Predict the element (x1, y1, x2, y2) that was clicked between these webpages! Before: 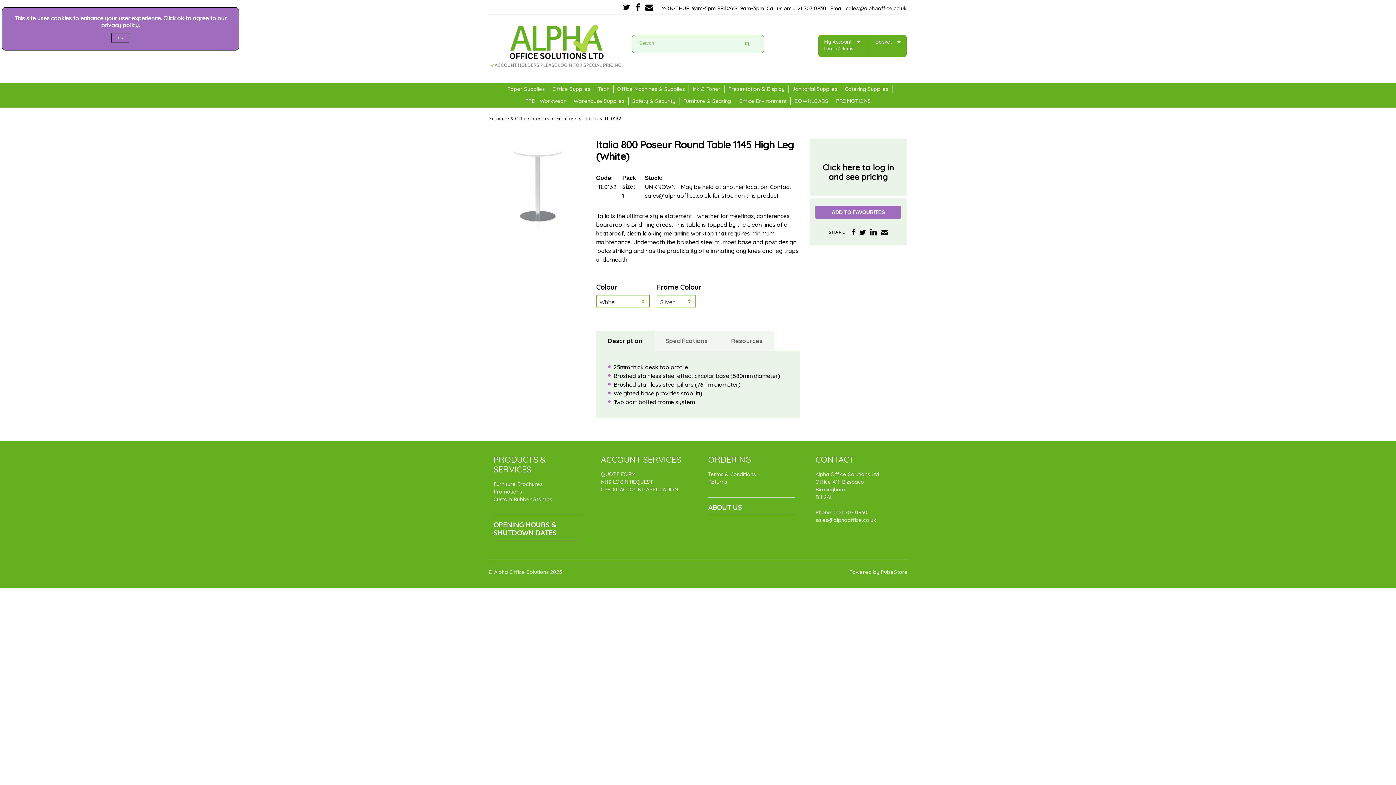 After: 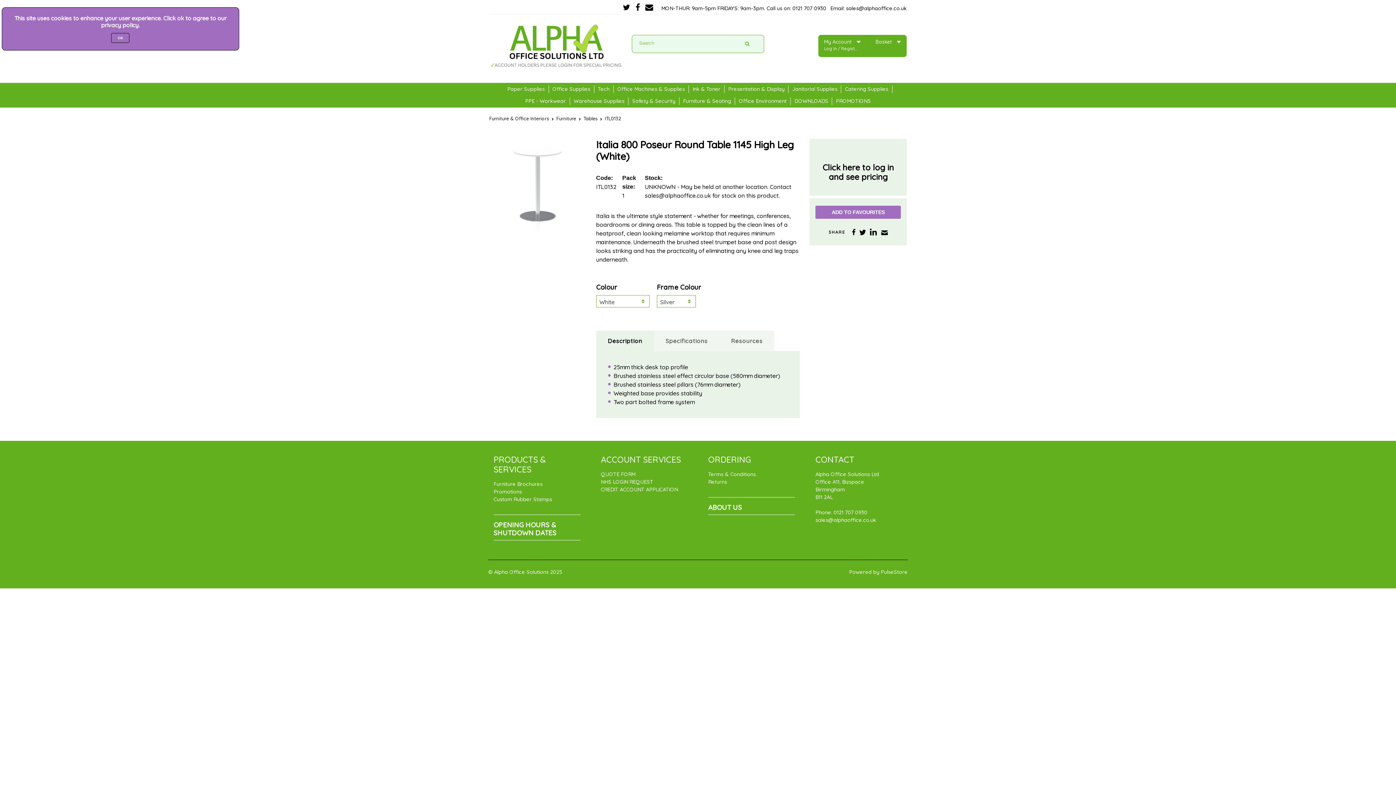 Action: label: Custom Rubber Stamps bbox: (493, 496, 552, 502)